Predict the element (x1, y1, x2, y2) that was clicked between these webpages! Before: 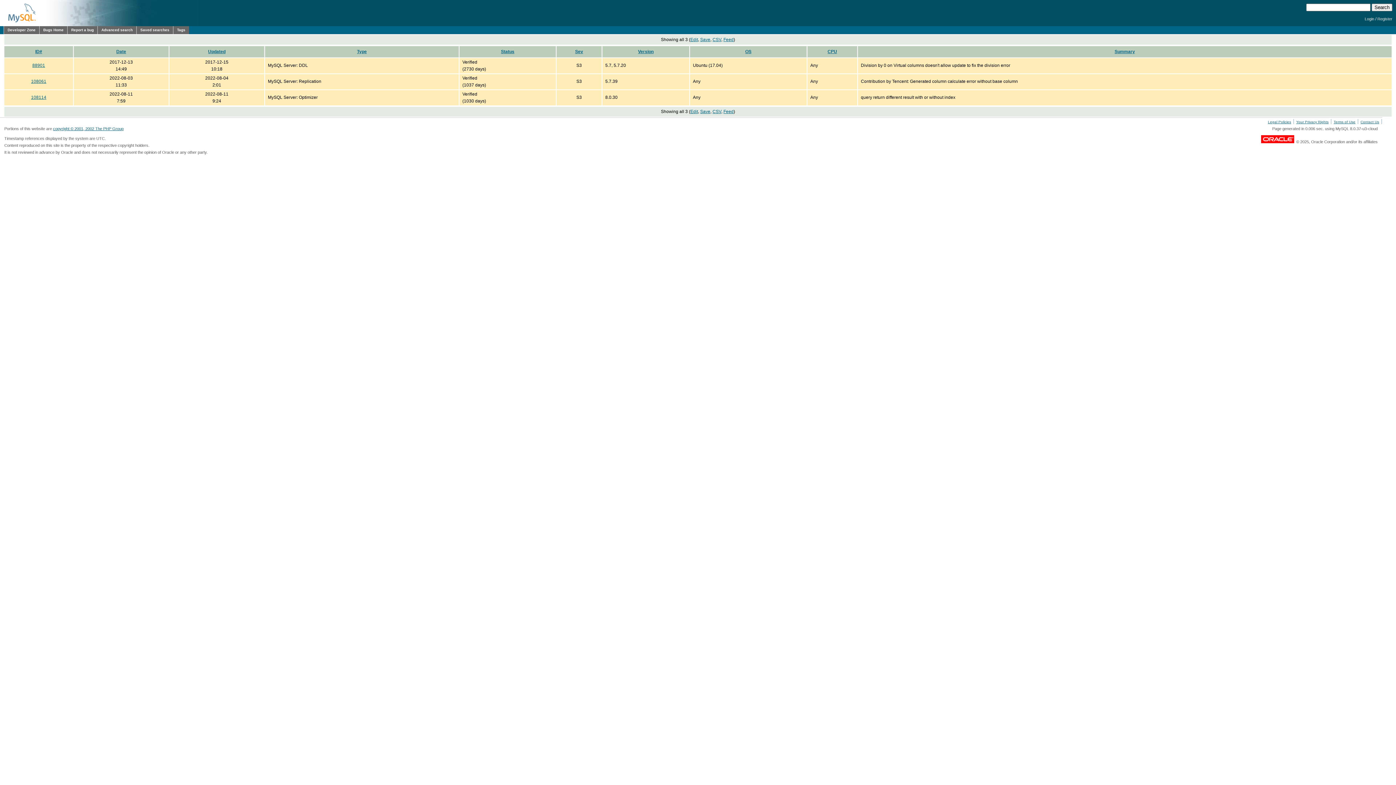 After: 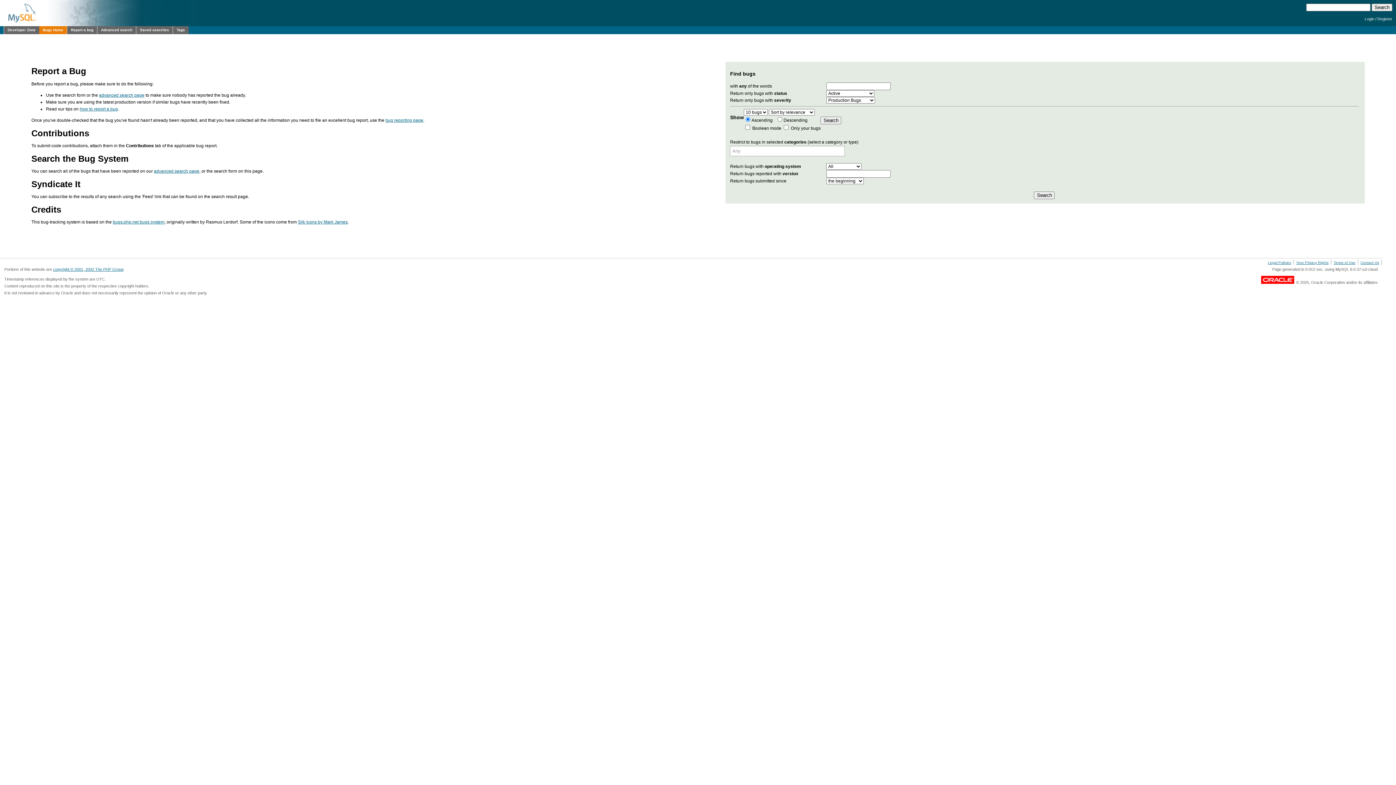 Action: label: Bugs Home bbox: (39, 26, 67, 34)